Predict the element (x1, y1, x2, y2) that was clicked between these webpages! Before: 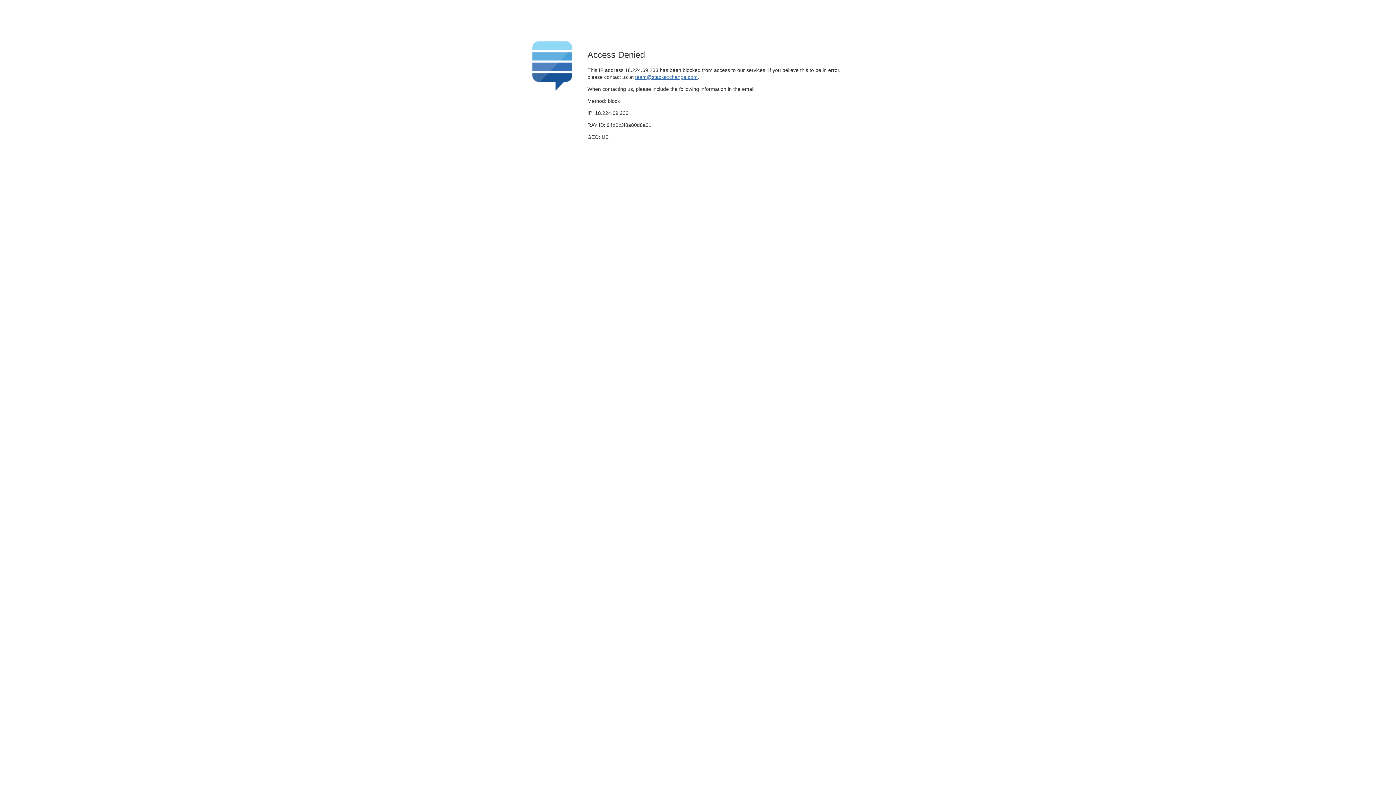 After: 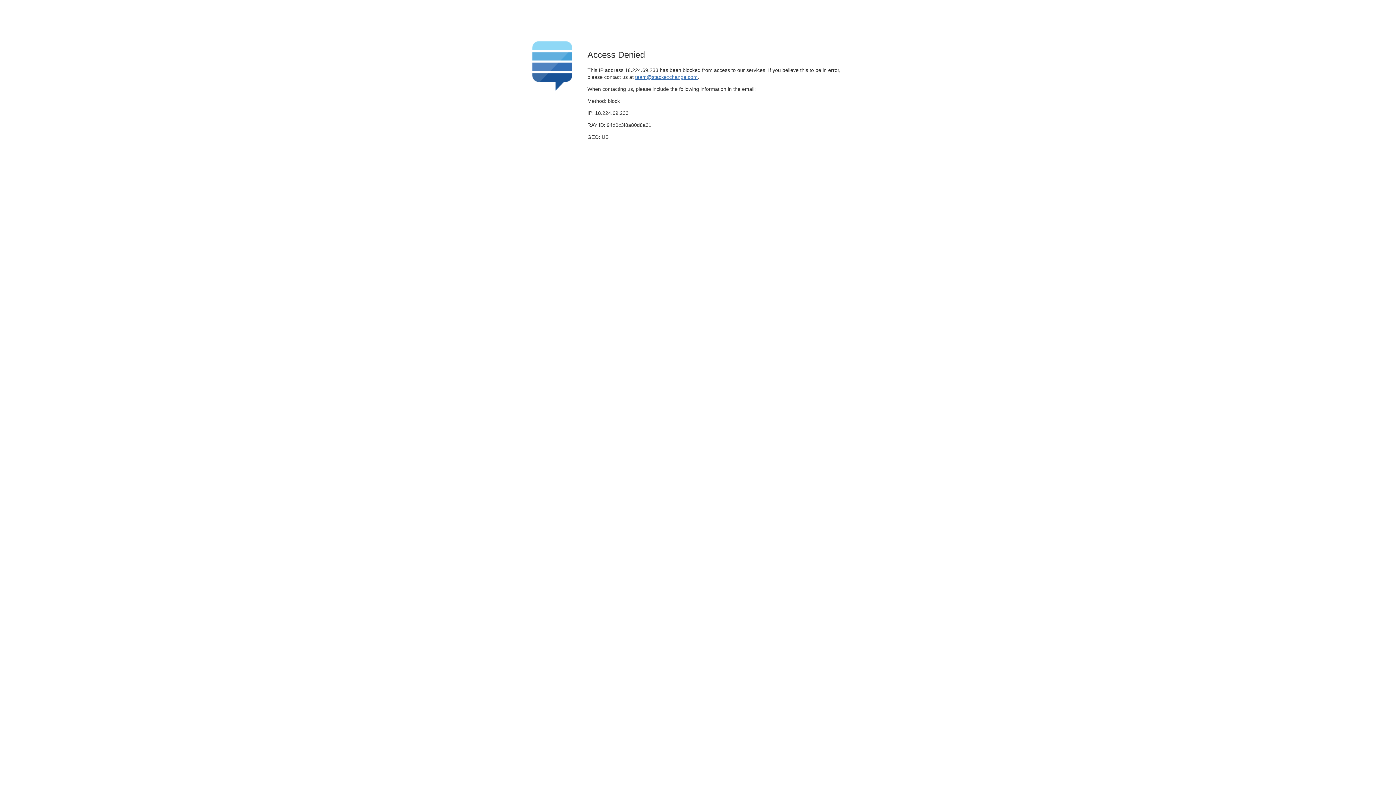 Action: label: team@stackexchange.com bbox: (635, 74, 697, 79)